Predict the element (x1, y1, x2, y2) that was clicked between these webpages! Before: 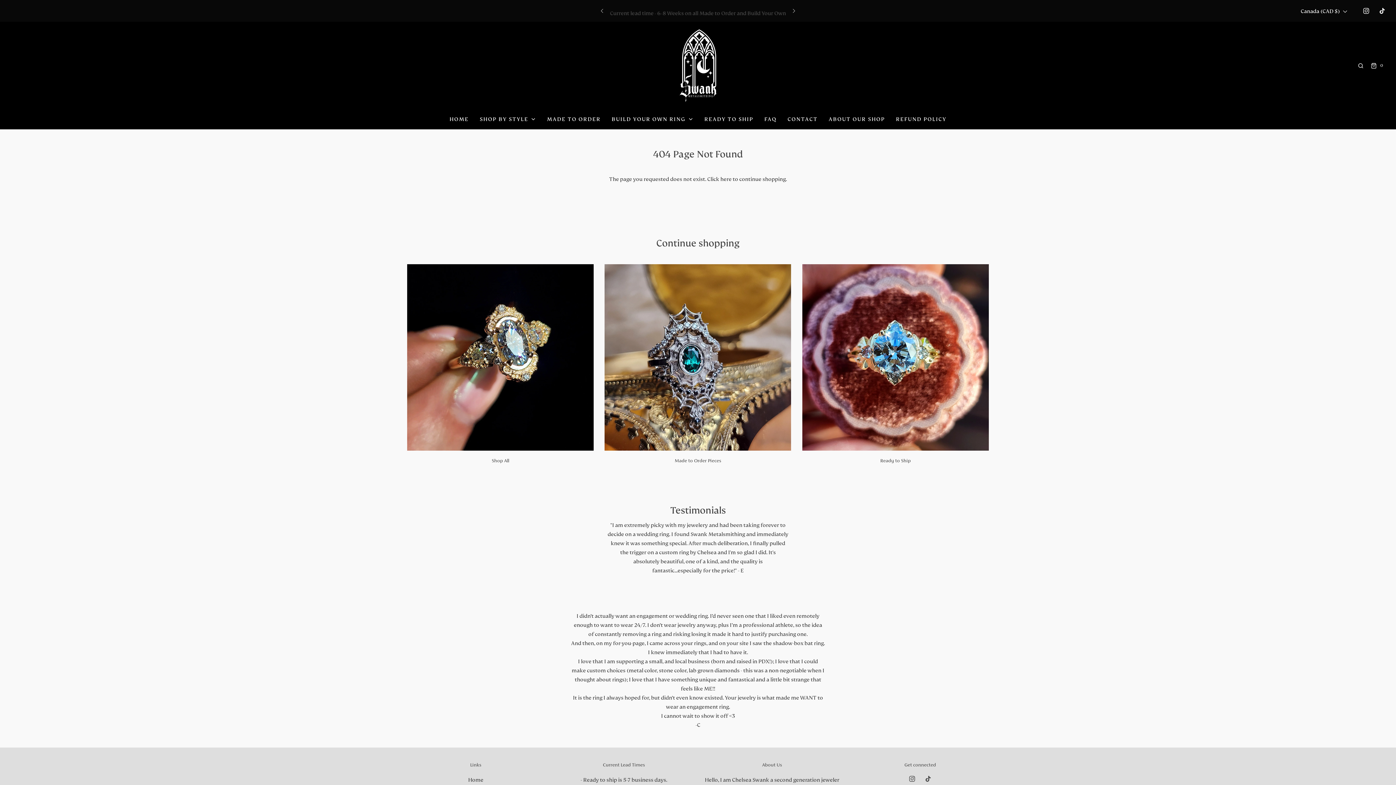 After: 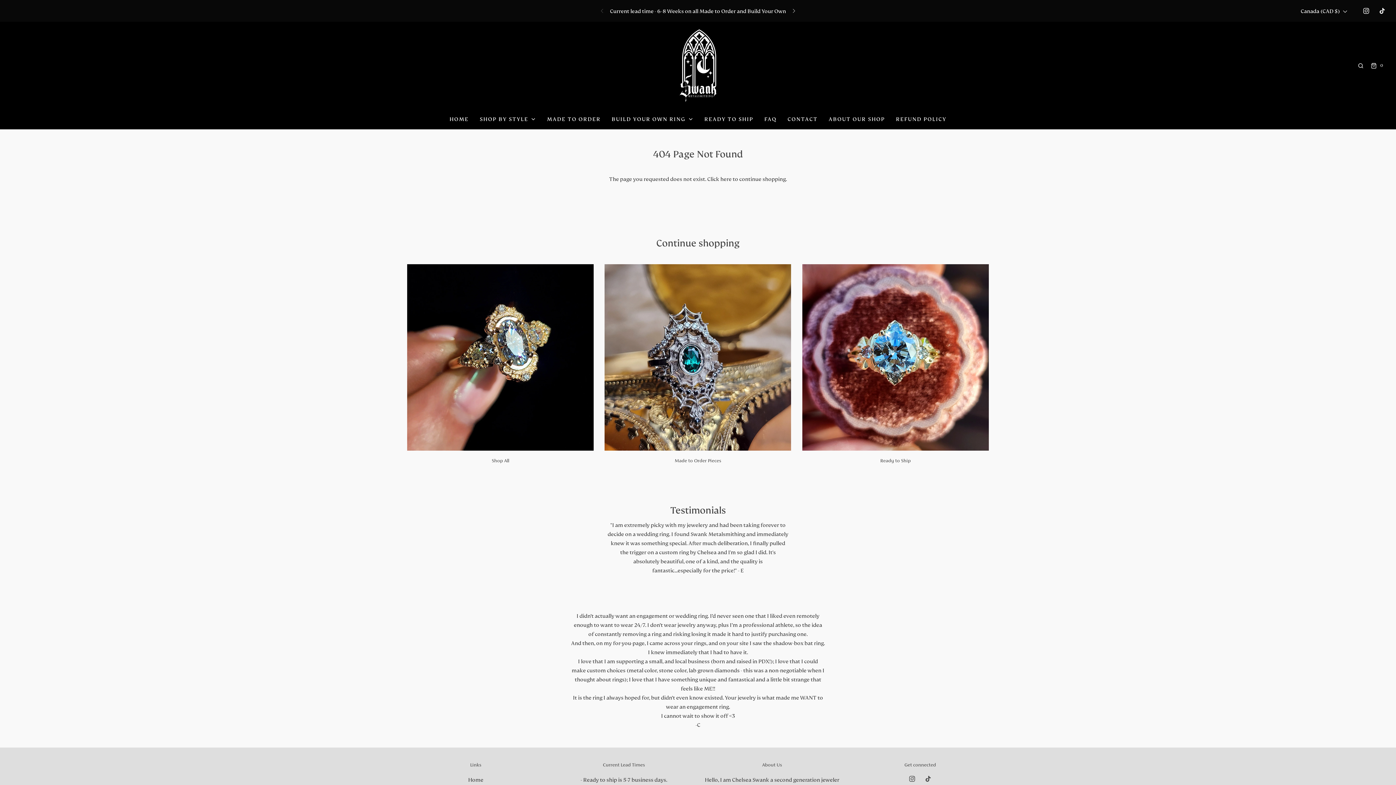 Action: label: Previous bbox: (594, 2, 610, 18)